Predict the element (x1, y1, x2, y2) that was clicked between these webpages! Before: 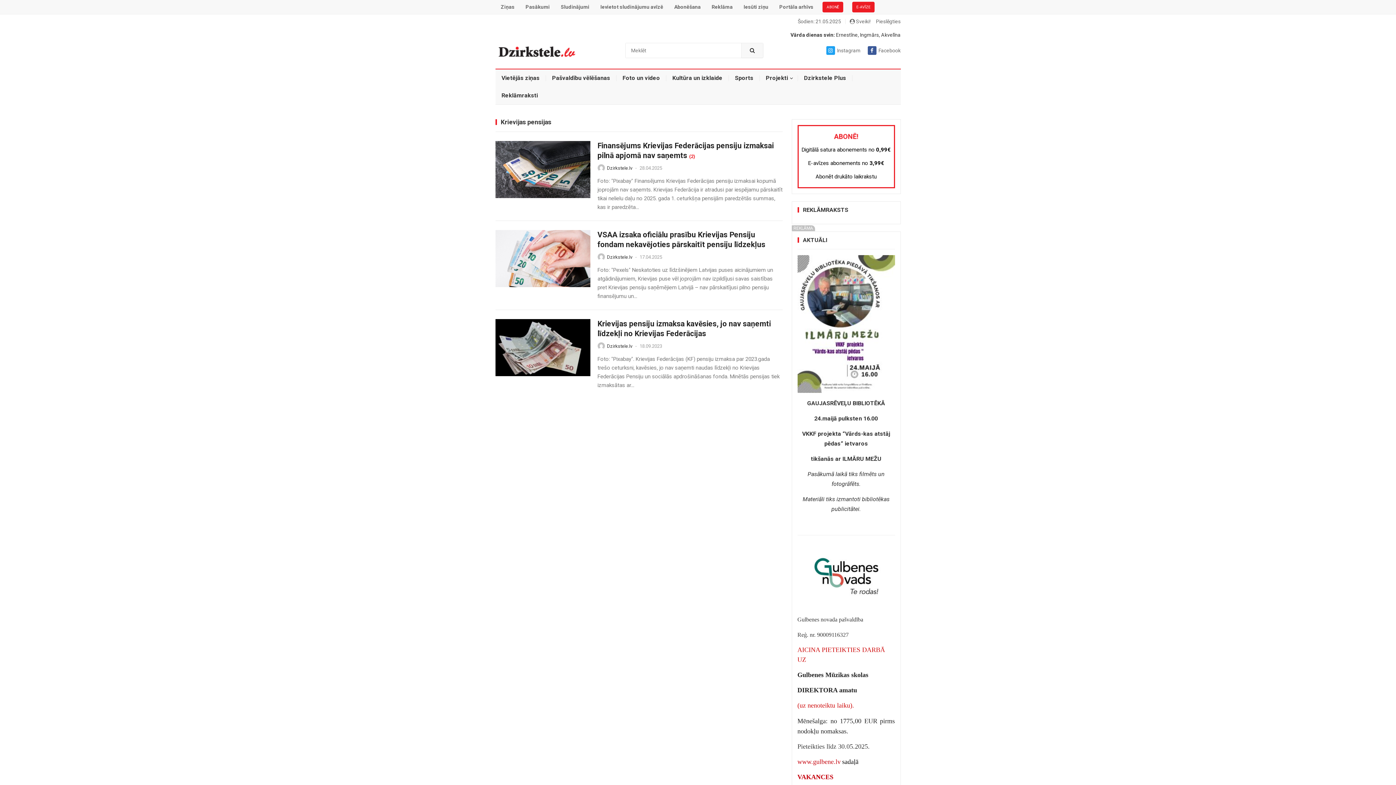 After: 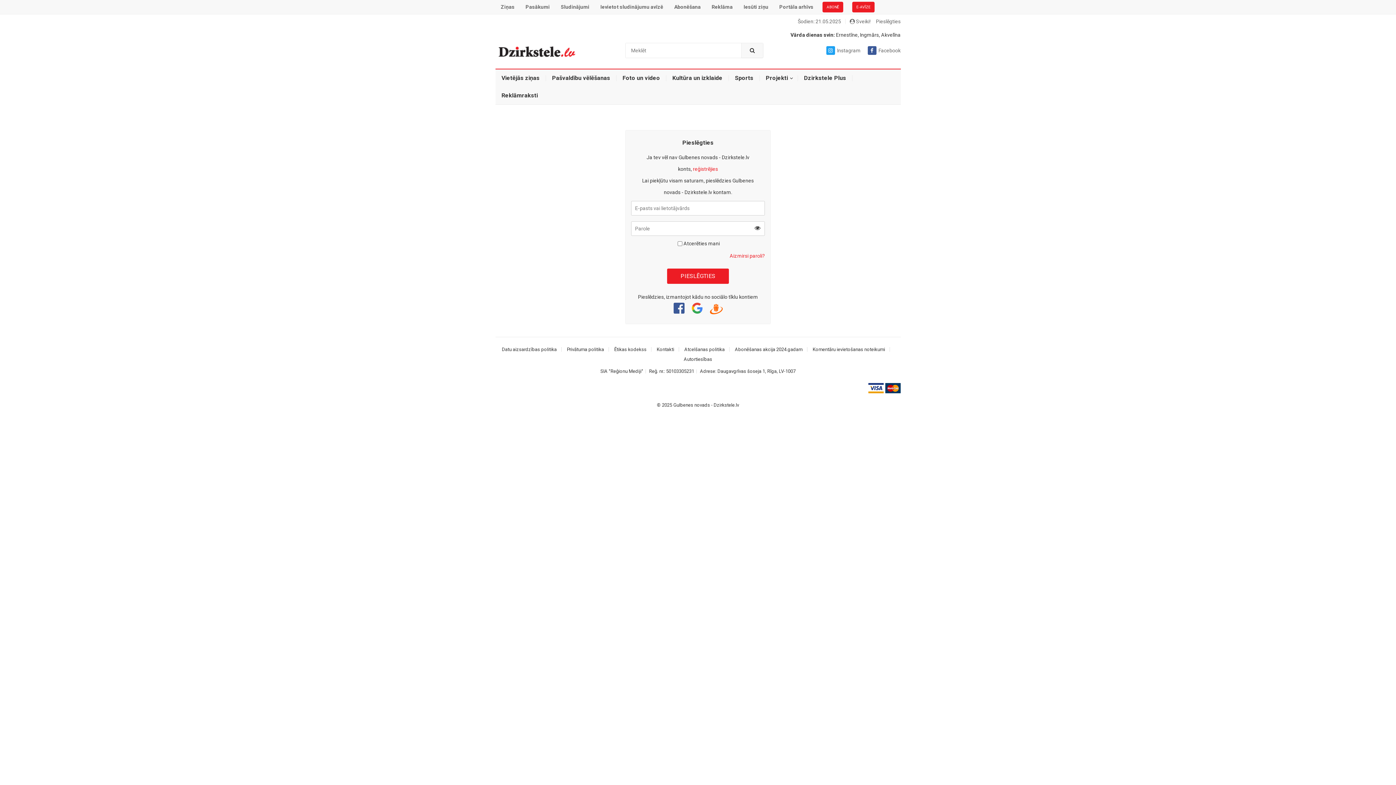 Action: label: Pieslēgties bbox: (876, 18, 900, 24)